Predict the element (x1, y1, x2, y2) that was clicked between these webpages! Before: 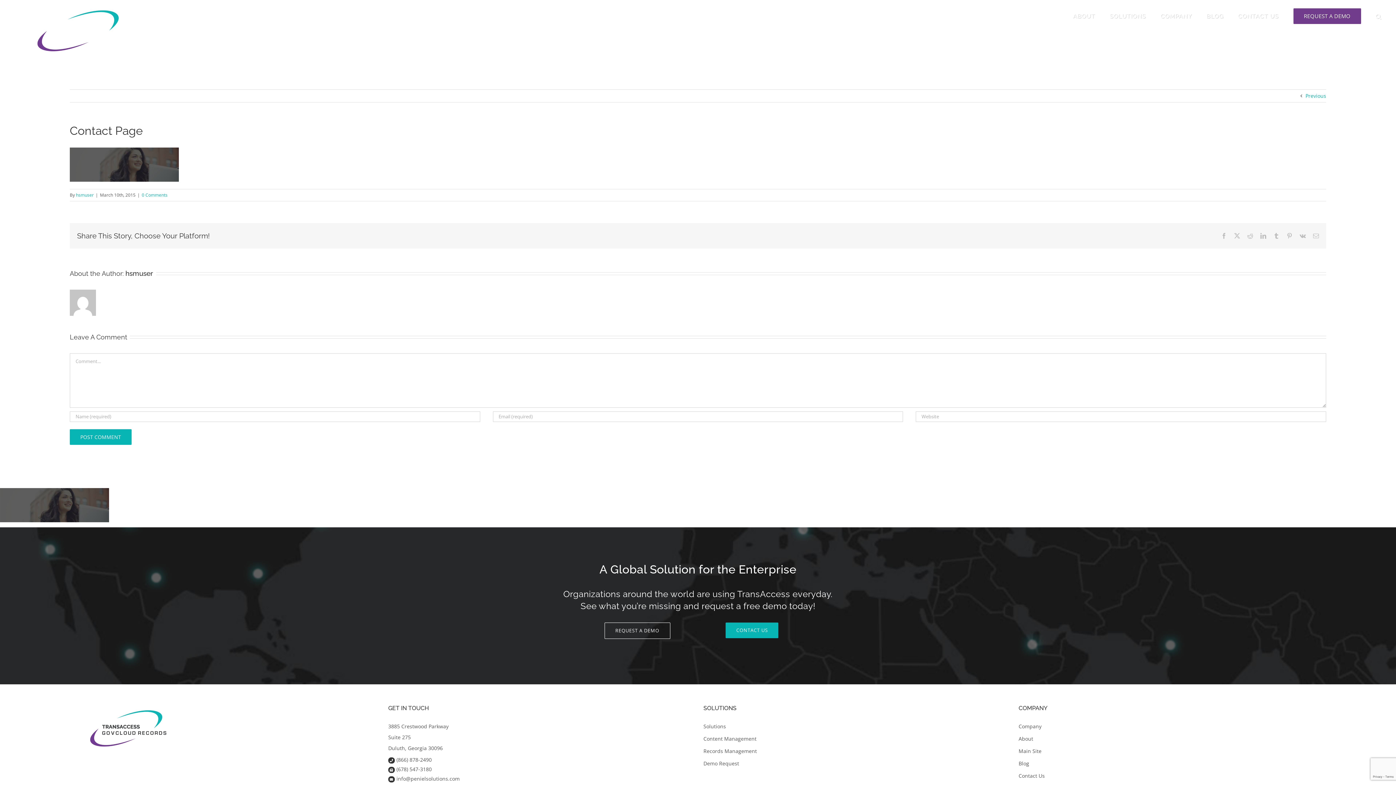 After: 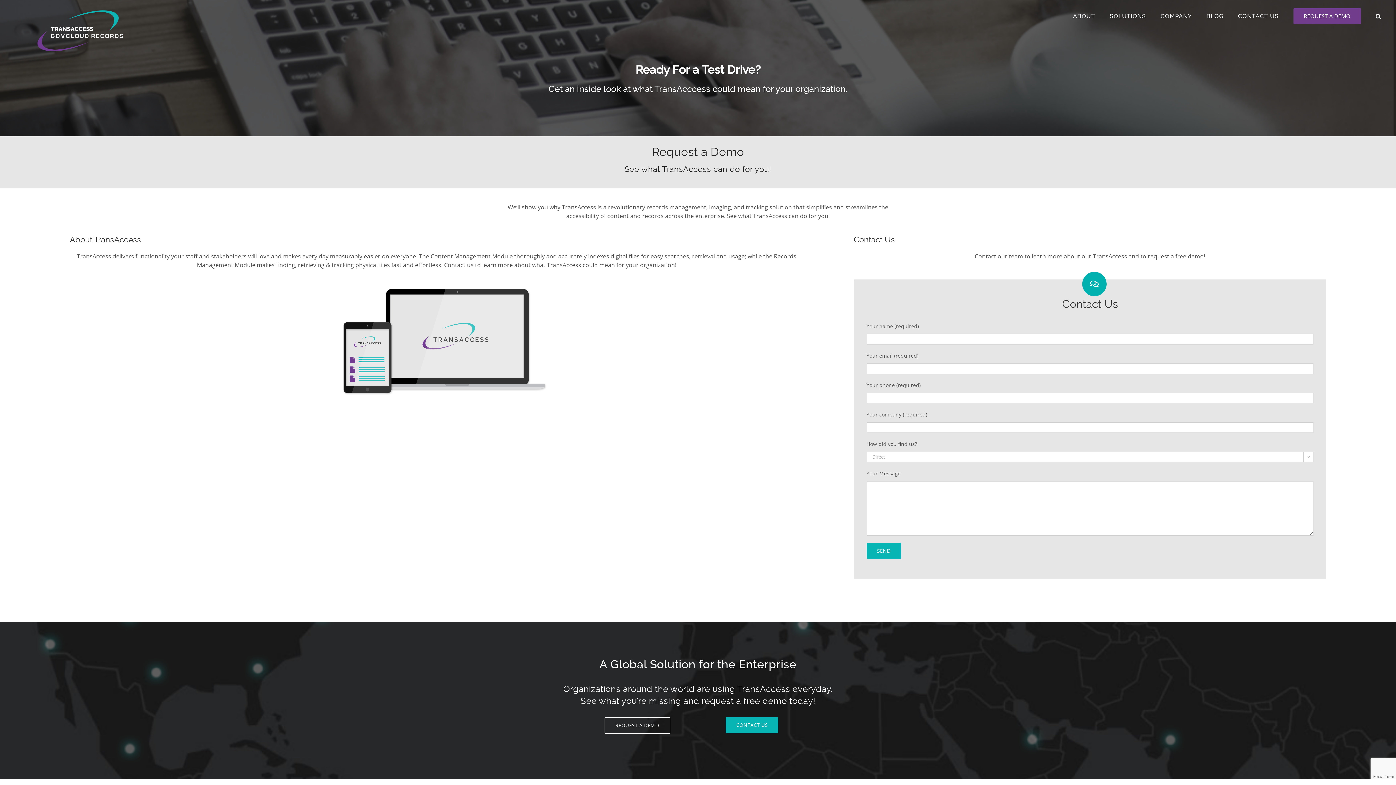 Action: bbox: (703, 760, 739, 767) label: Demo Request